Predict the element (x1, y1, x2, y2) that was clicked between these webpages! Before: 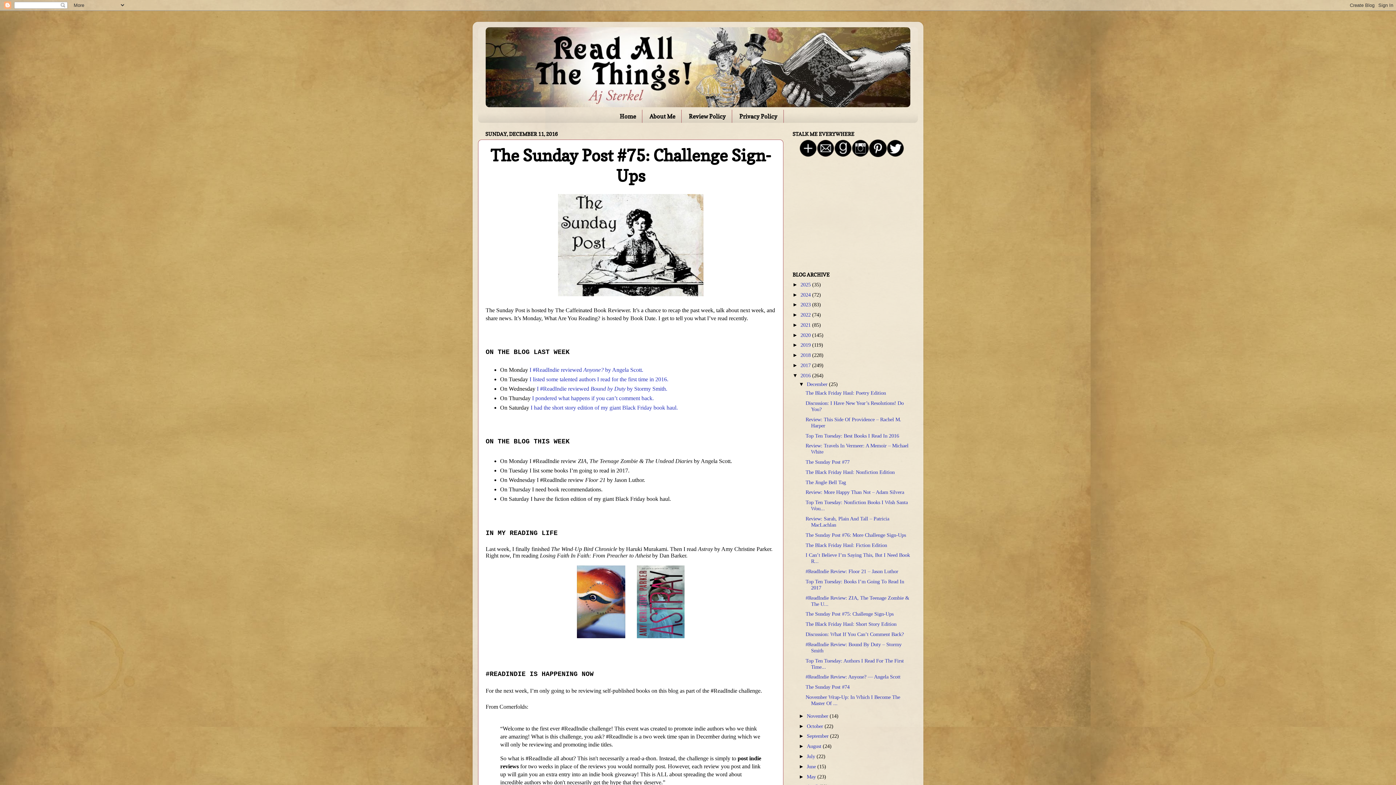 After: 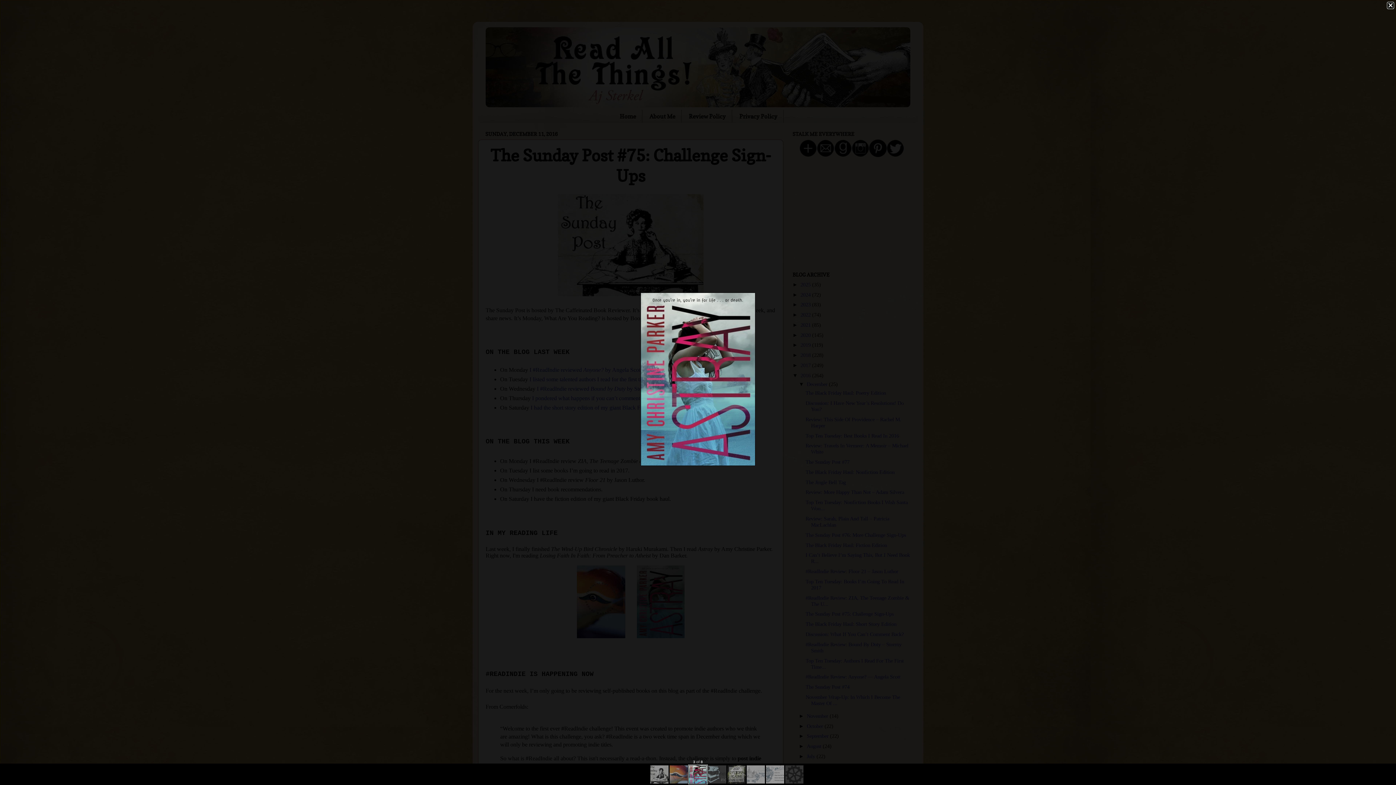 Action: bbox: (637, 633, 684, 639)